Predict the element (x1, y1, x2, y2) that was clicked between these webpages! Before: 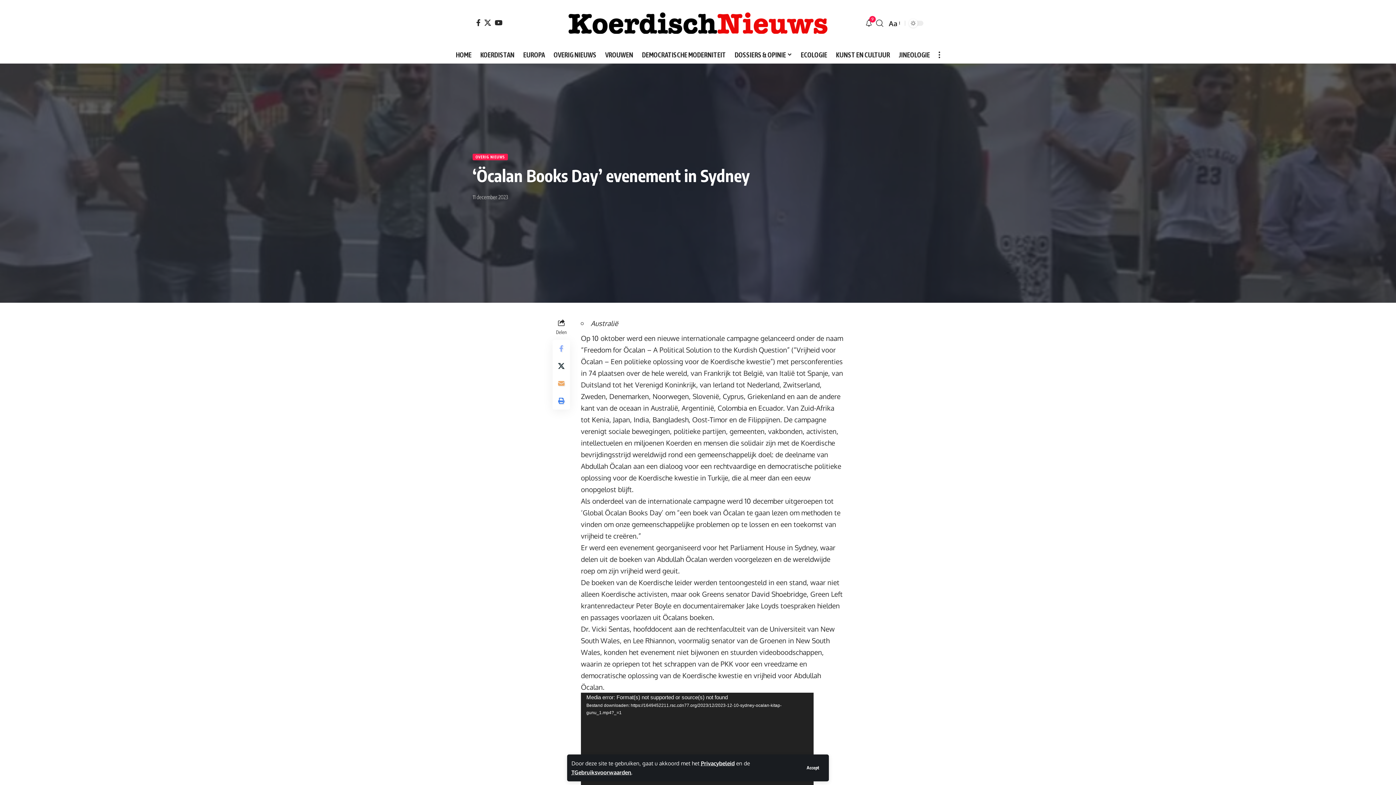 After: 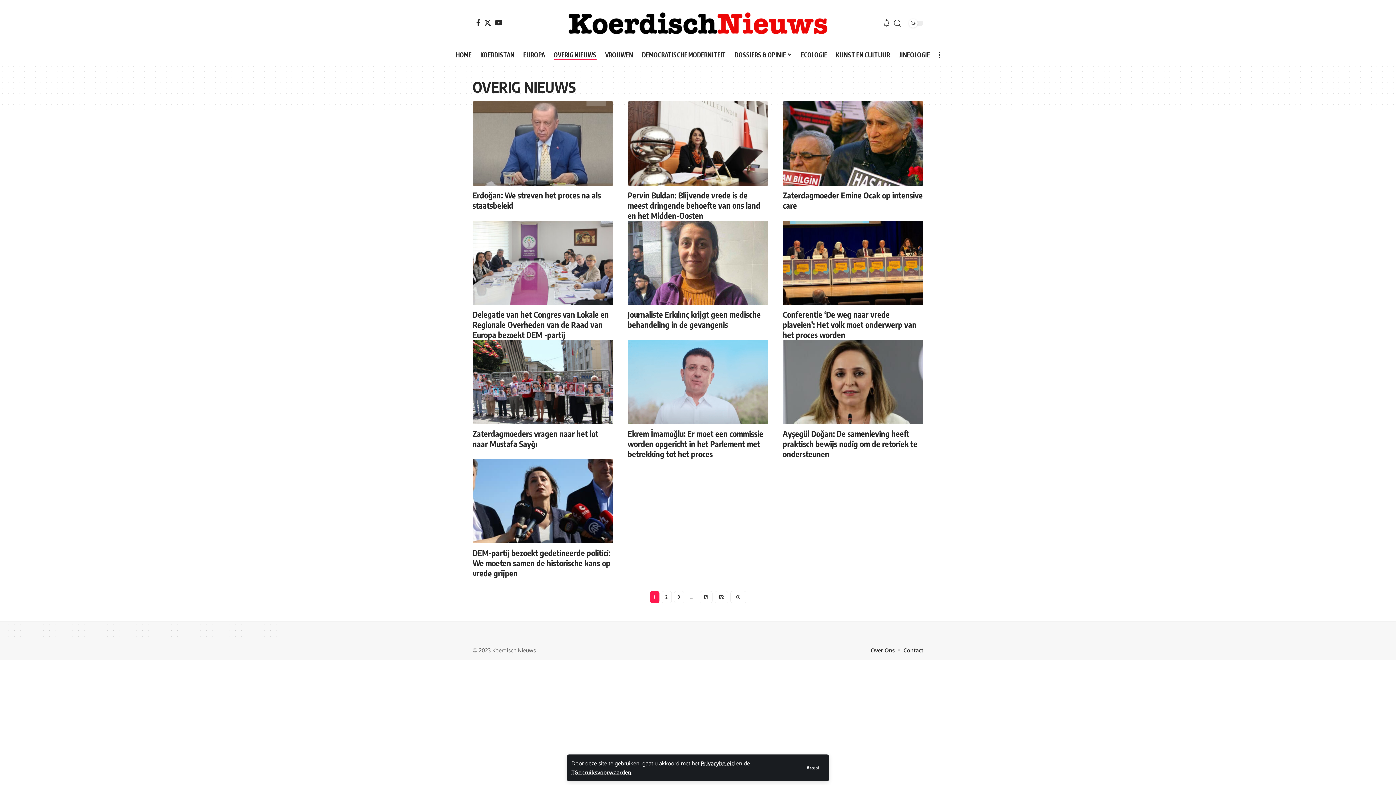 Action: label: OVERIG NIEUWS bbox: (472, 153, 508, 160)